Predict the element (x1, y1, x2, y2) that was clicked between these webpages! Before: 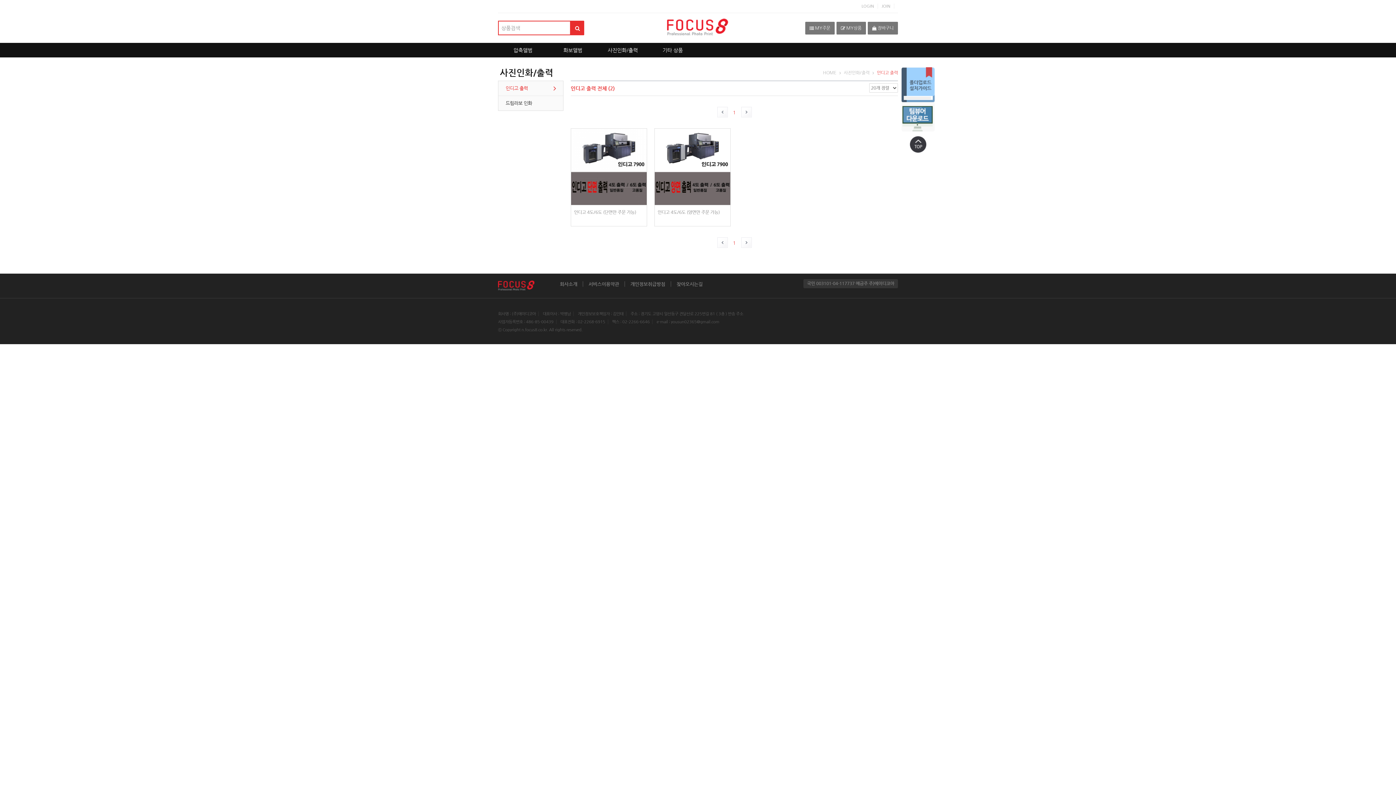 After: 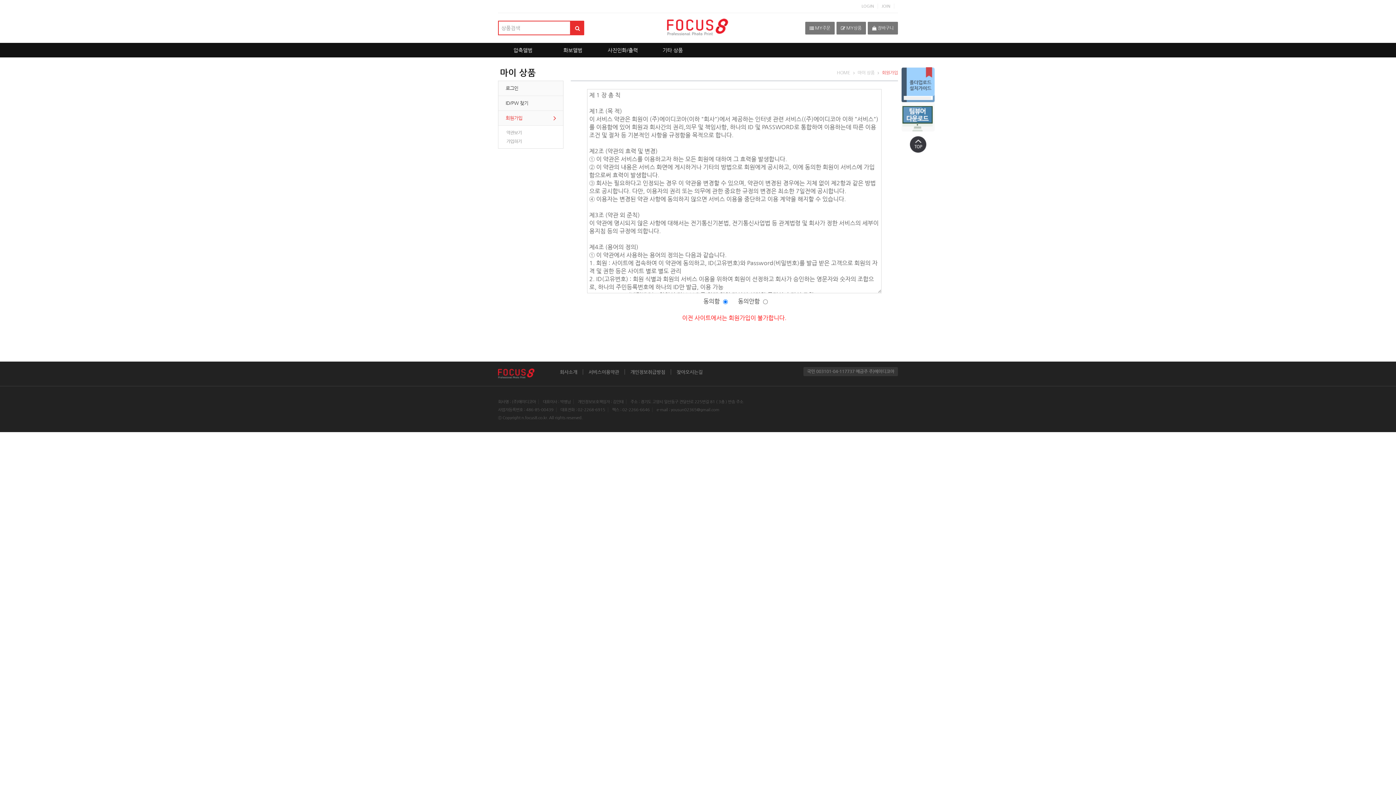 Action: label: JOIN bbox: (881, 3, 890, 8)